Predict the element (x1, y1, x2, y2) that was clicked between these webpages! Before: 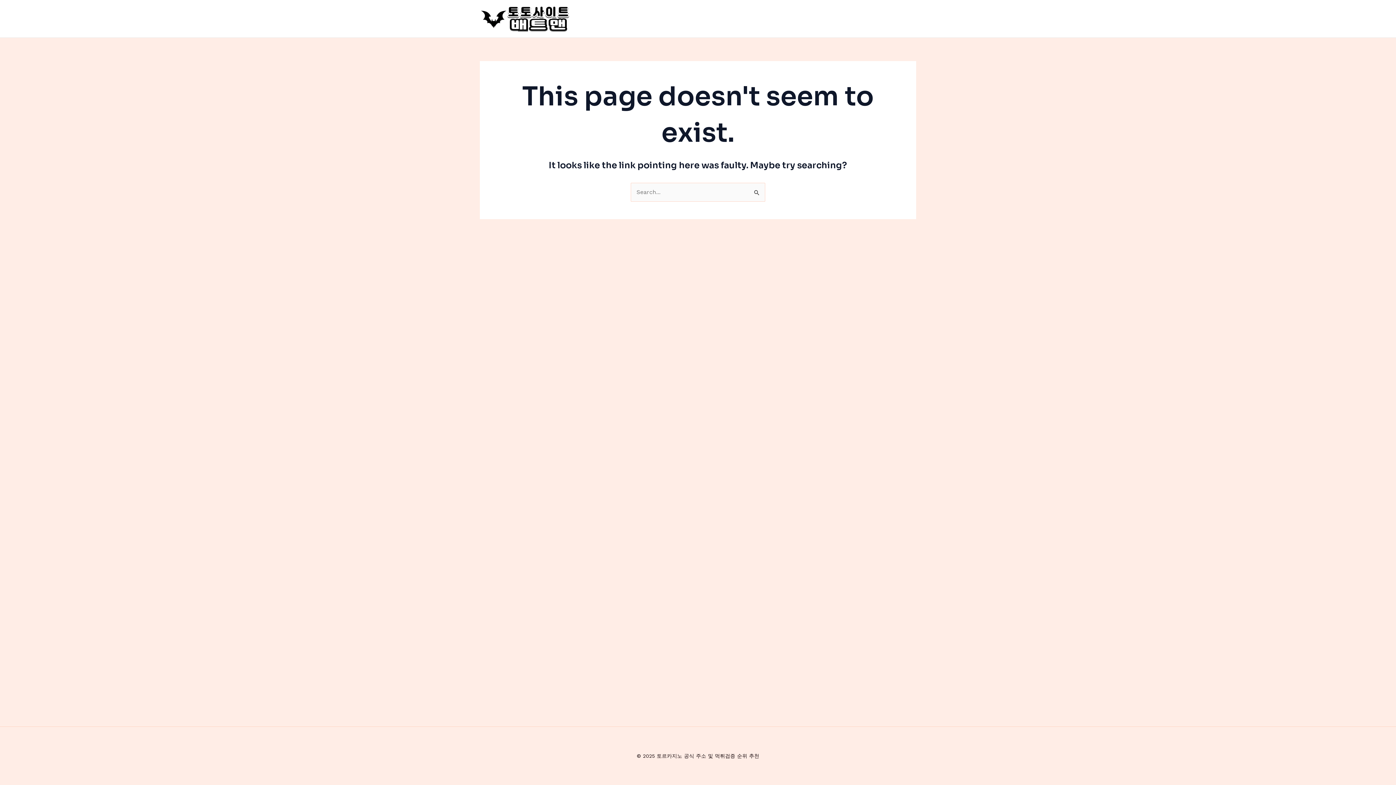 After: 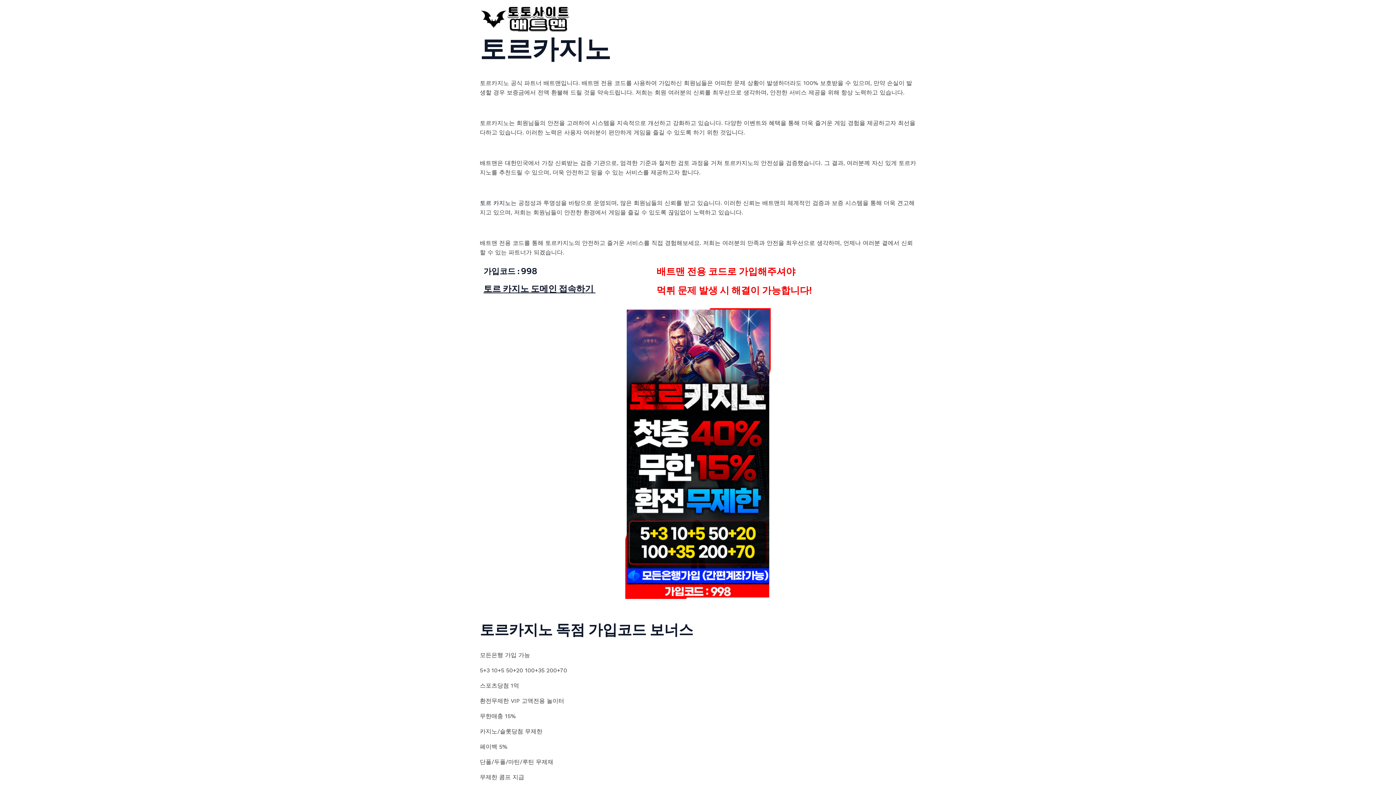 Action: bbox: (480, 14, 570, 21)